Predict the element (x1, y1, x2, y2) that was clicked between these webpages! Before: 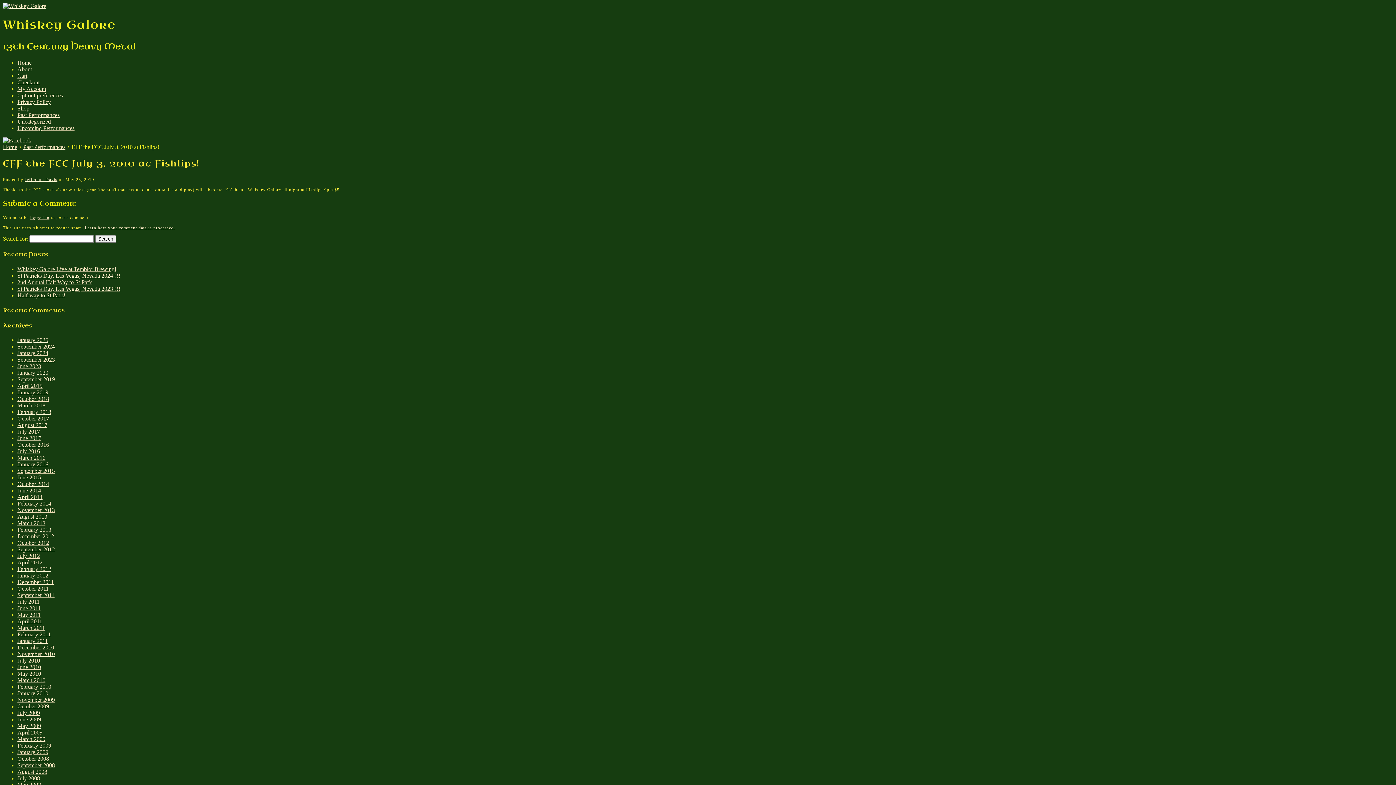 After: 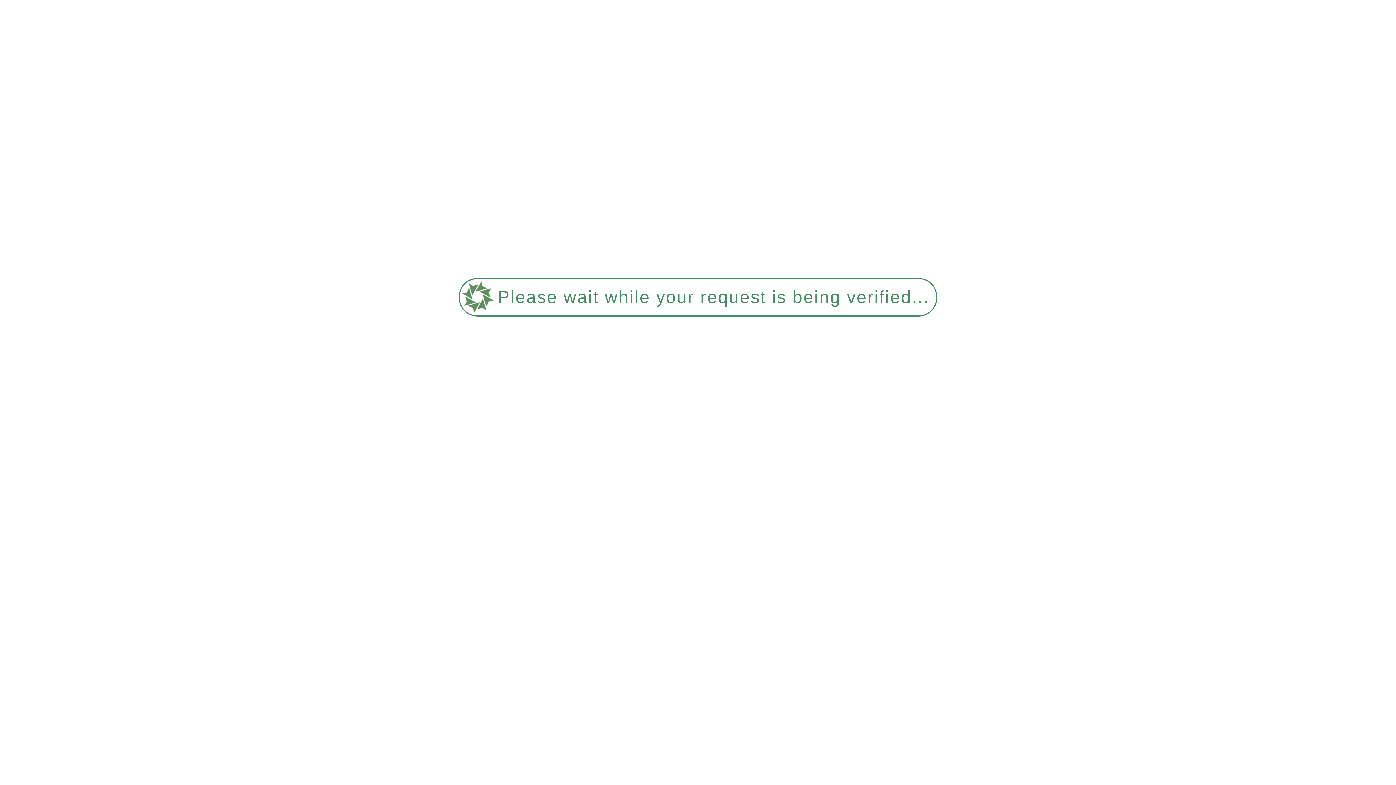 Action: bbox: (17, 350, 48, 356) label: January 2024